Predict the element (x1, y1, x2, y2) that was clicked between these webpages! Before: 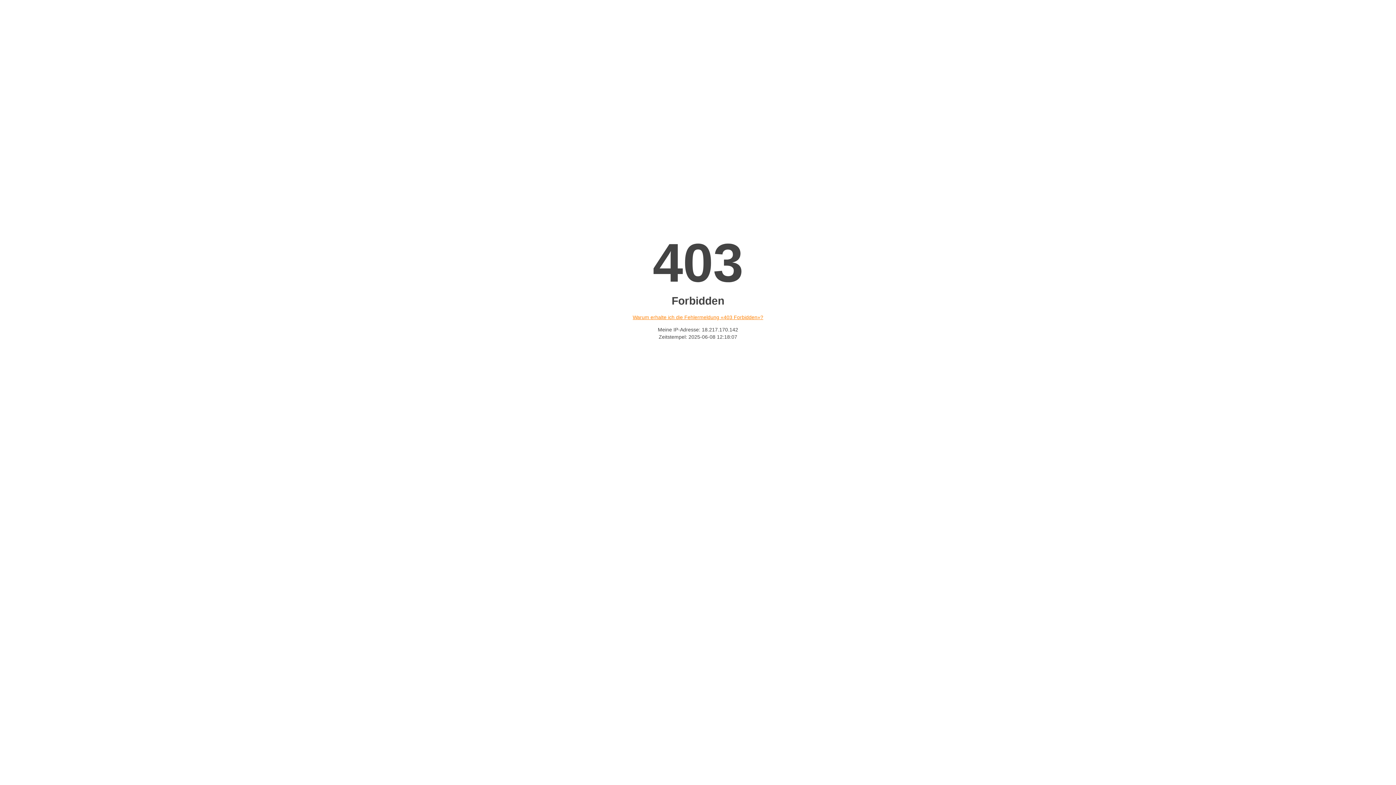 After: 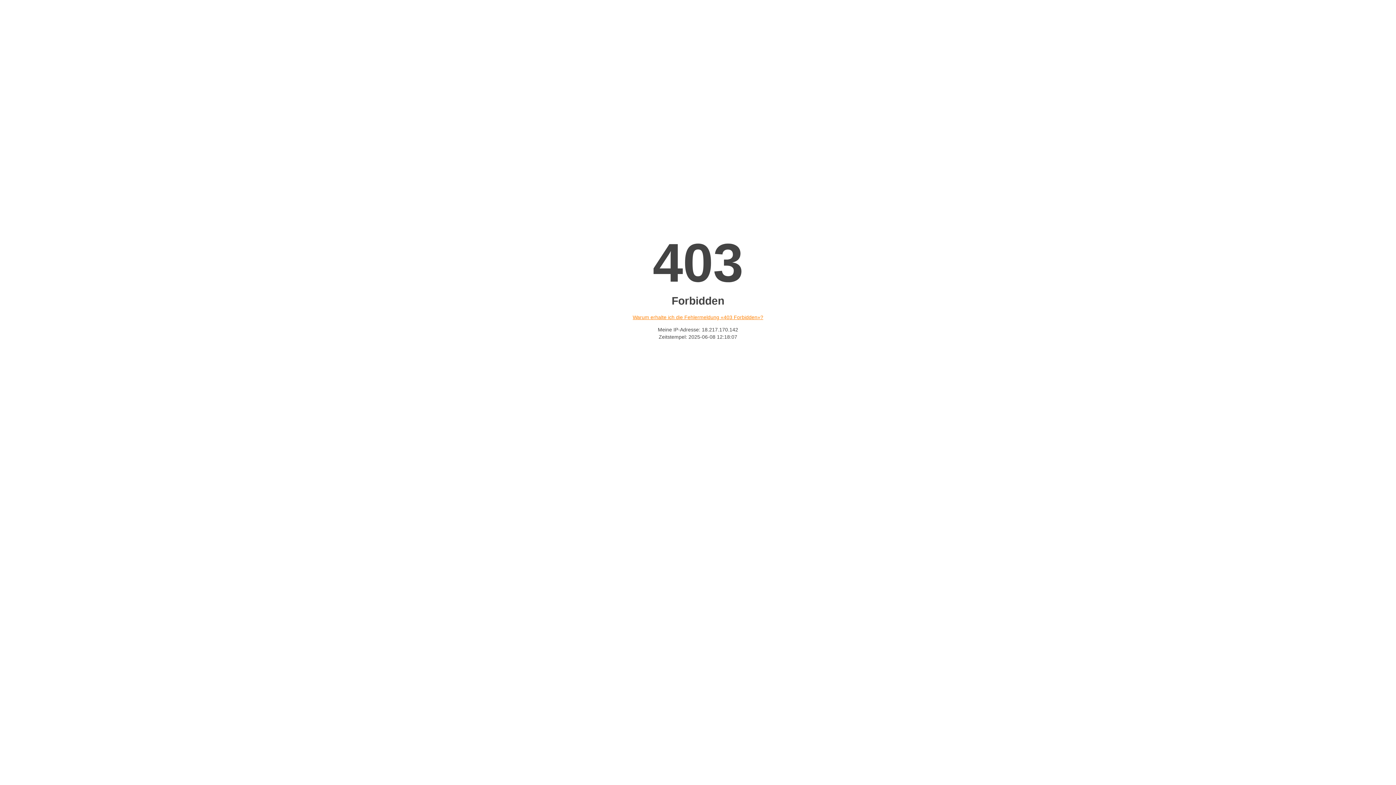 Action: bbox: (632, 314, 763, 320) label: Warum erhalte ich die Fehlermeldung «403 Forbidden»?